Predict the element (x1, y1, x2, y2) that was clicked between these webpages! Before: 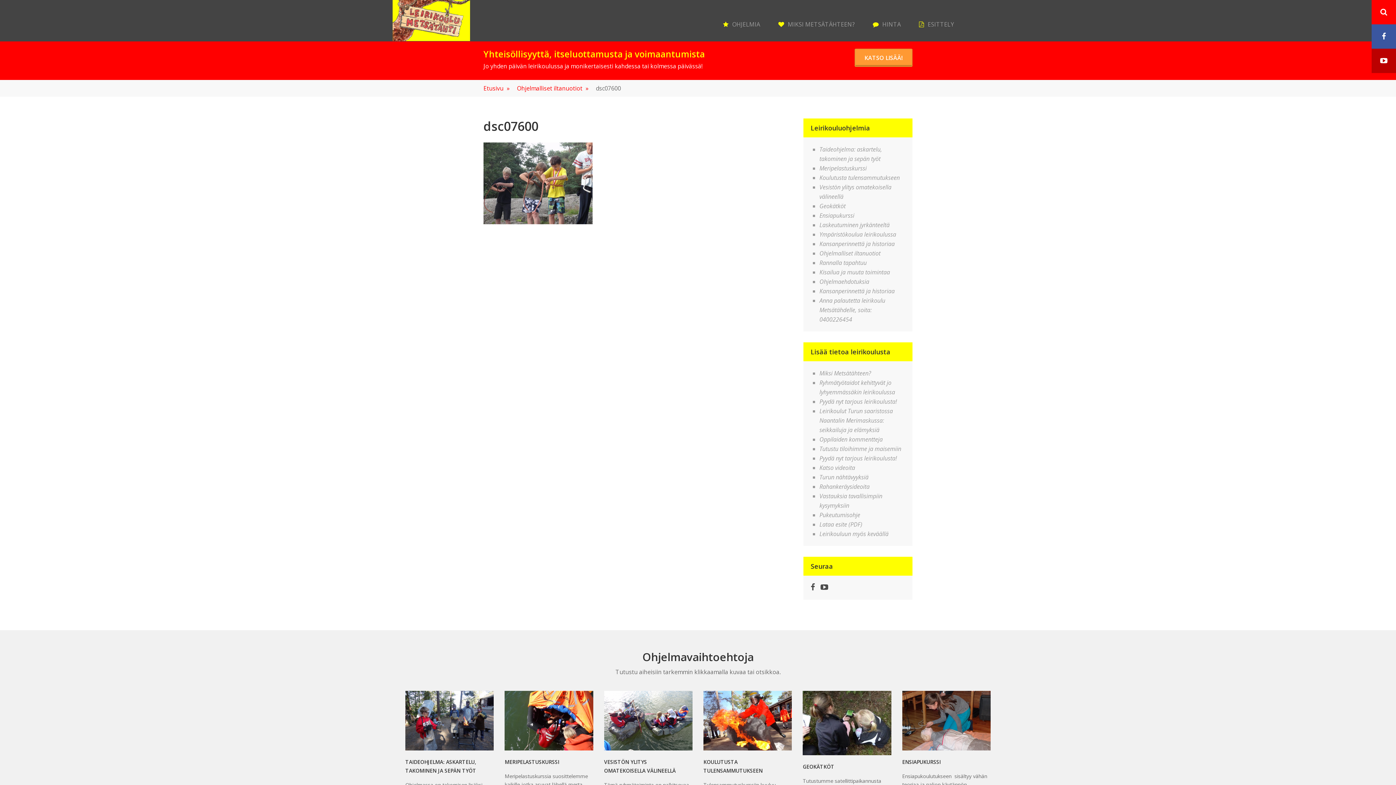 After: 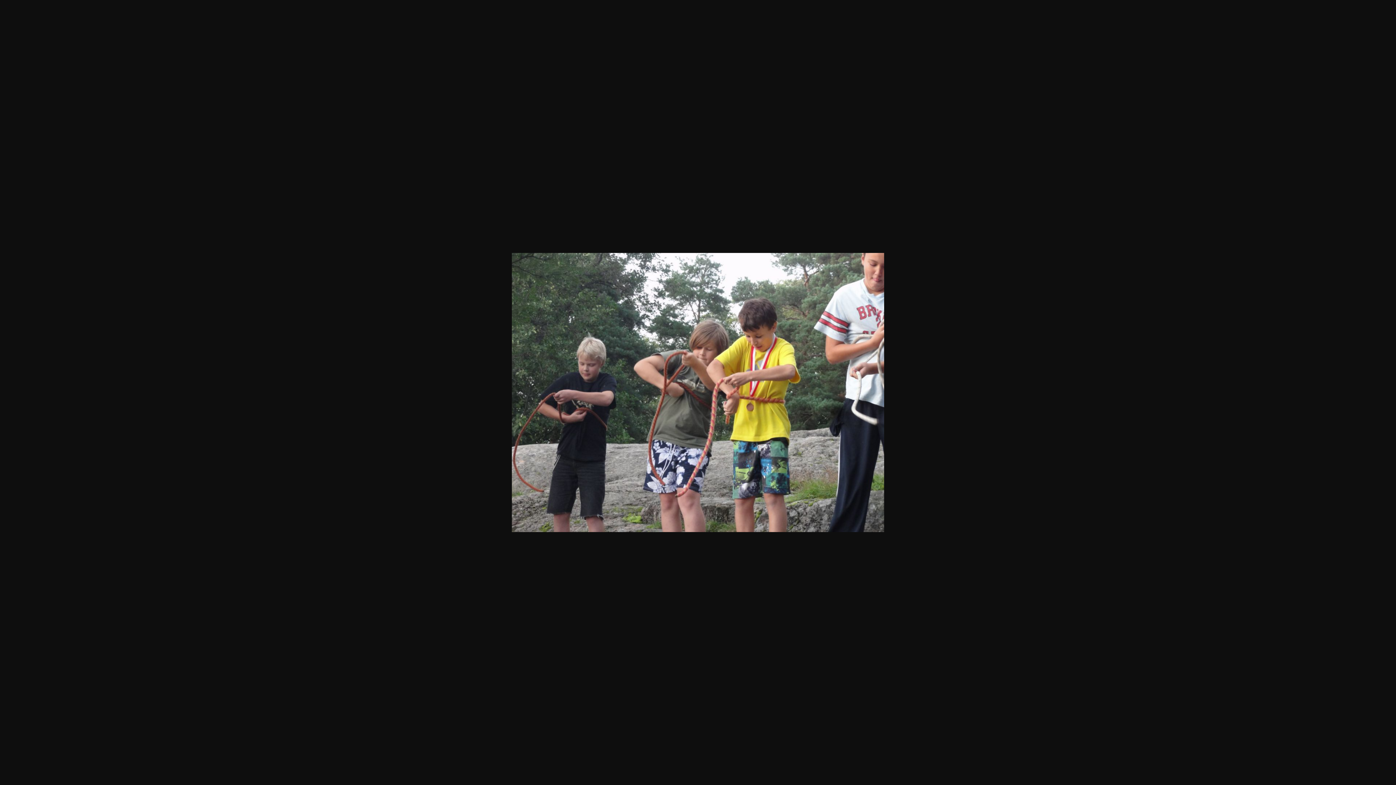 Action: bbox: (483, 218, 592, 226)